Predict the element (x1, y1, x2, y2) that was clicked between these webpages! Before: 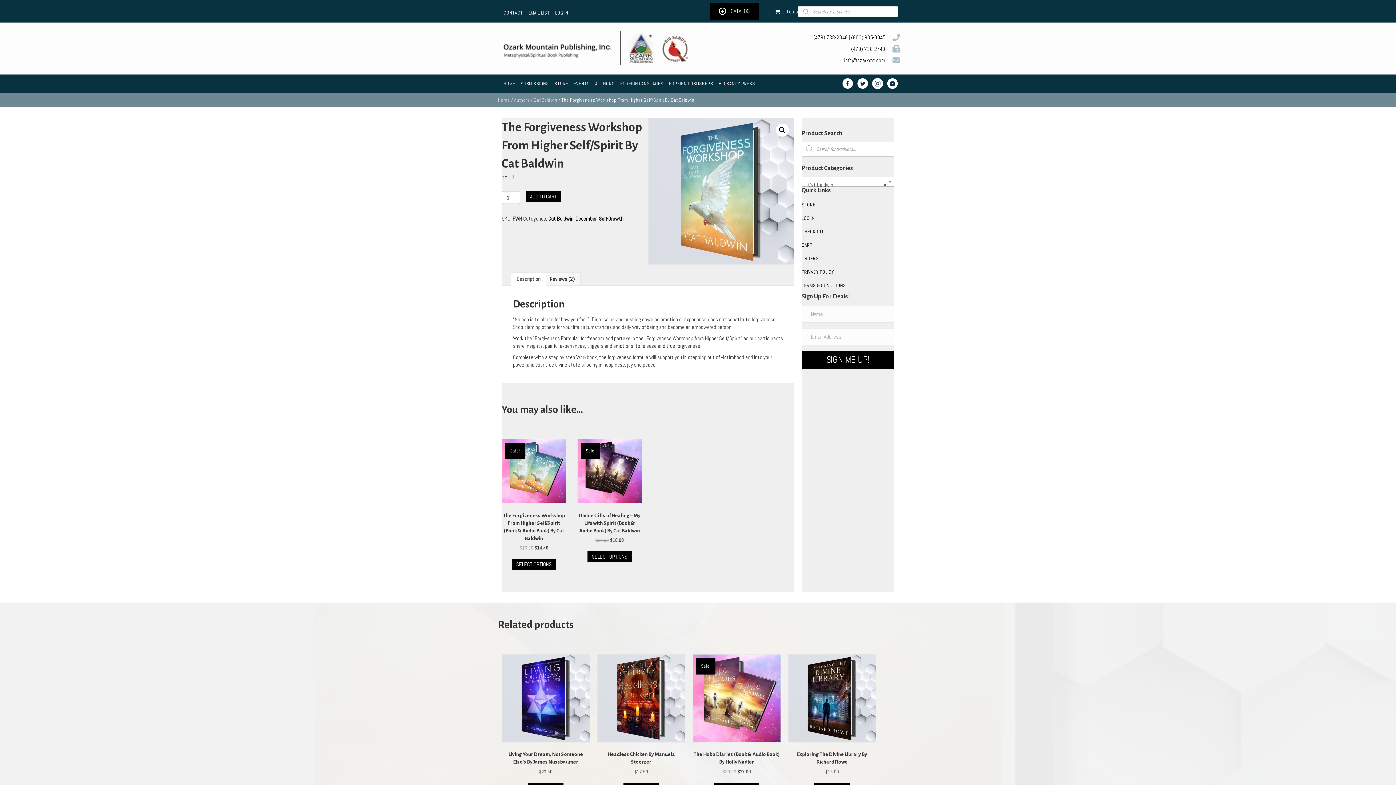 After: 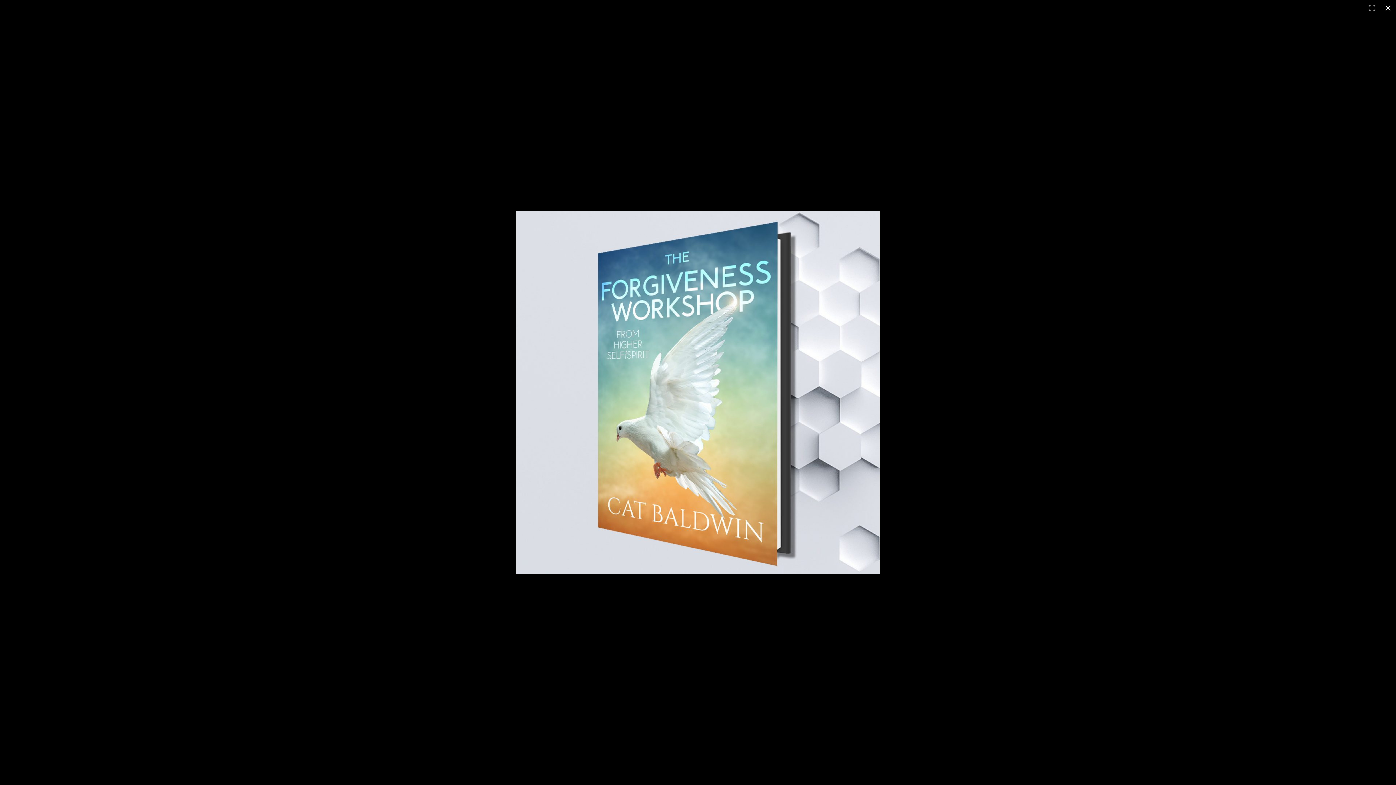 Action: label: View full-screen image gallery bbox: (776, 123, 789, 136)